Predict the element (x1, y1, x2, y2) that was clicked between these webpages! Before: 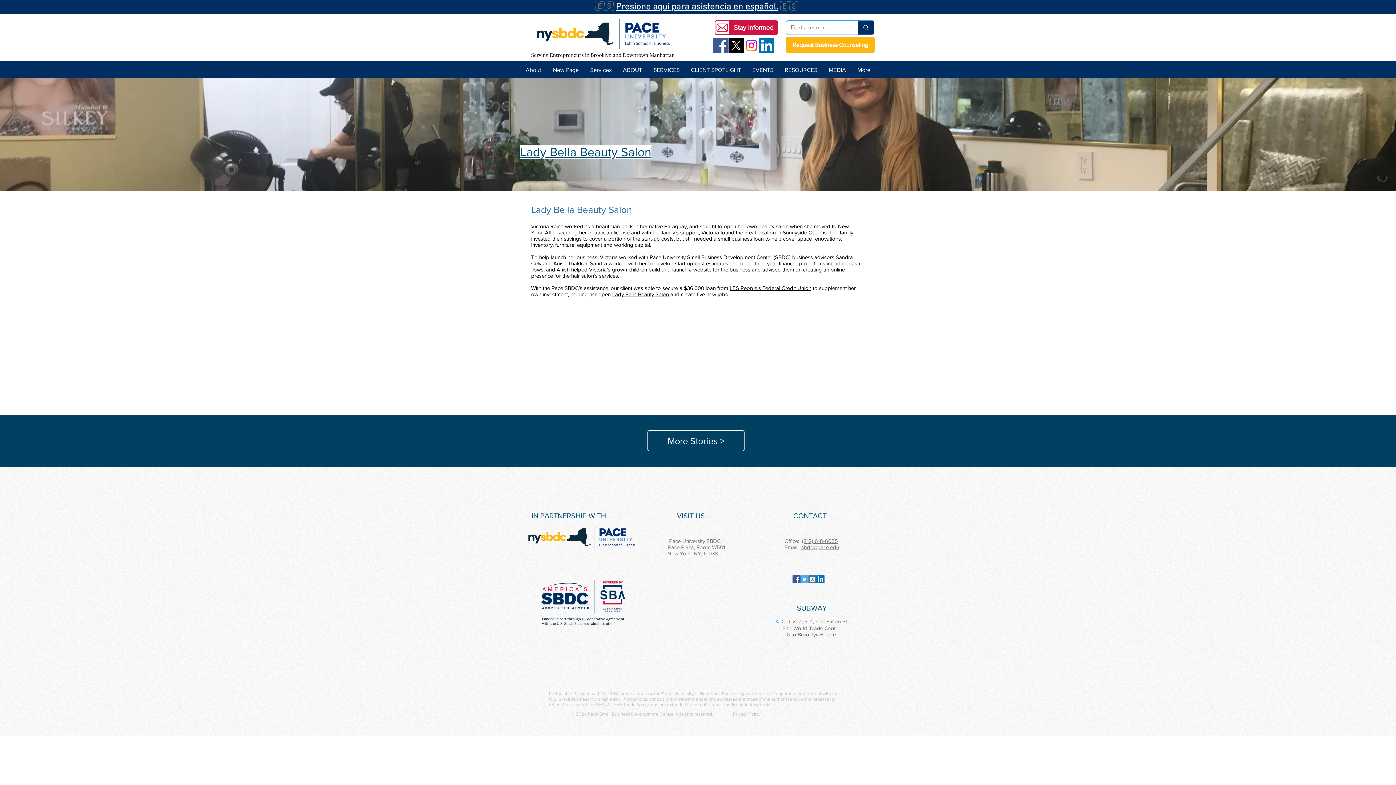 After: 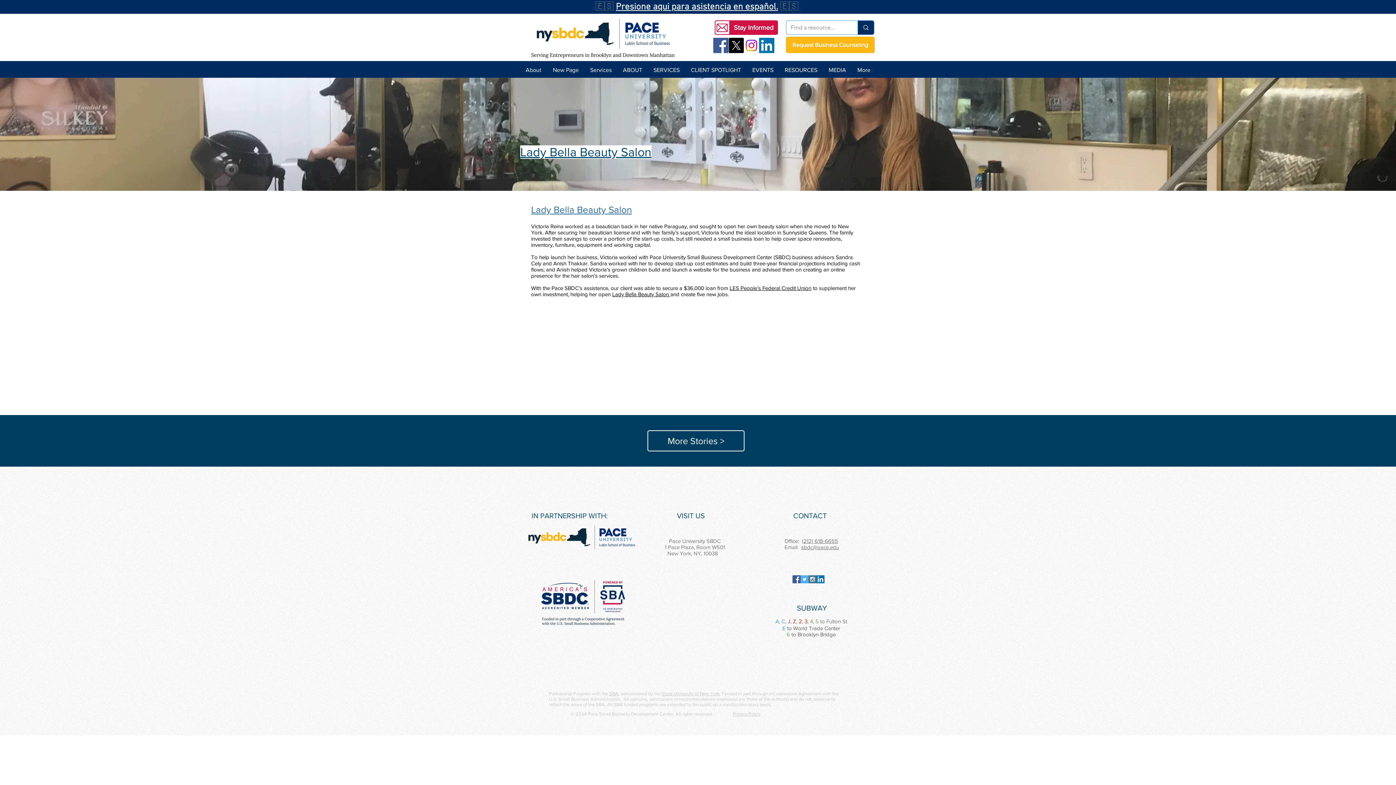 Action: label: Lady Bella Beauty Salon bbox: (531, 204, 632, 214)